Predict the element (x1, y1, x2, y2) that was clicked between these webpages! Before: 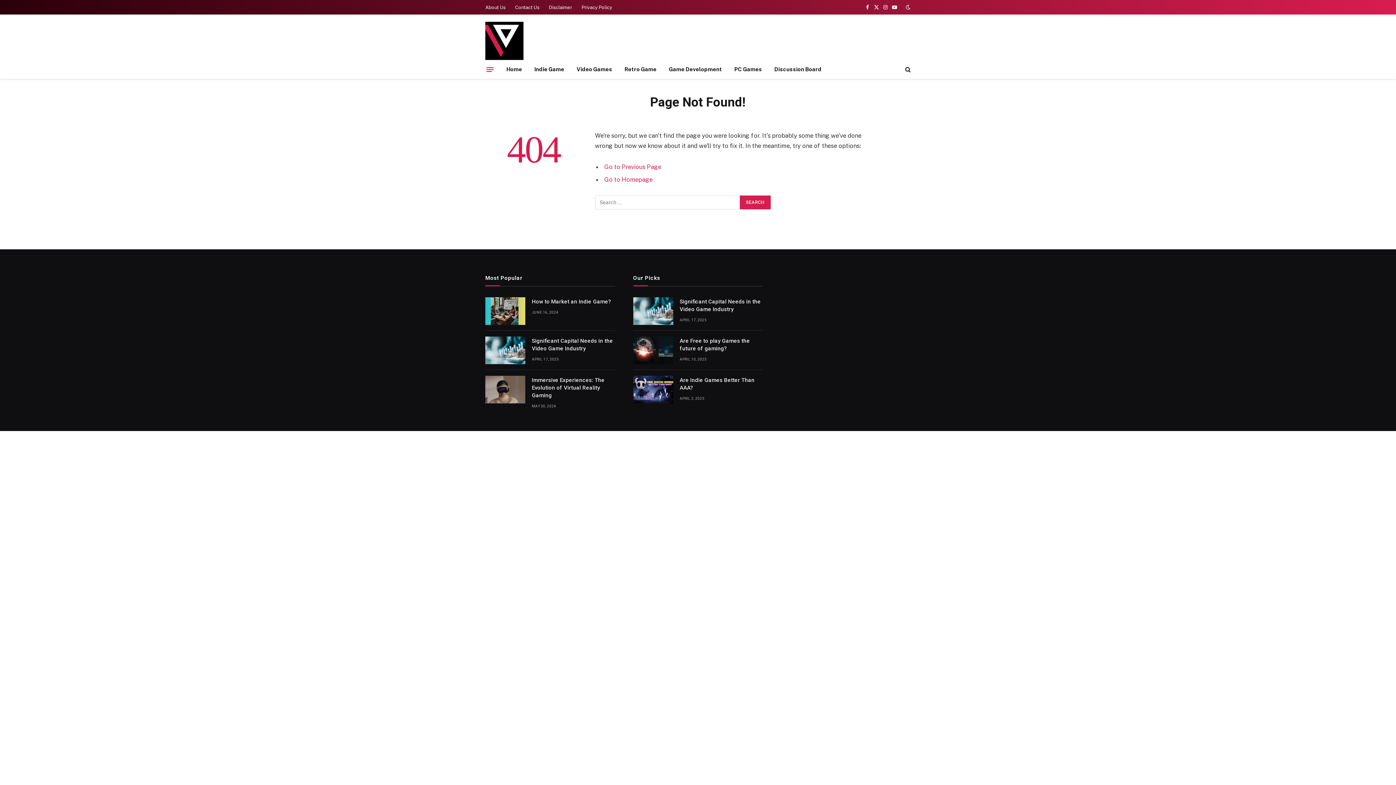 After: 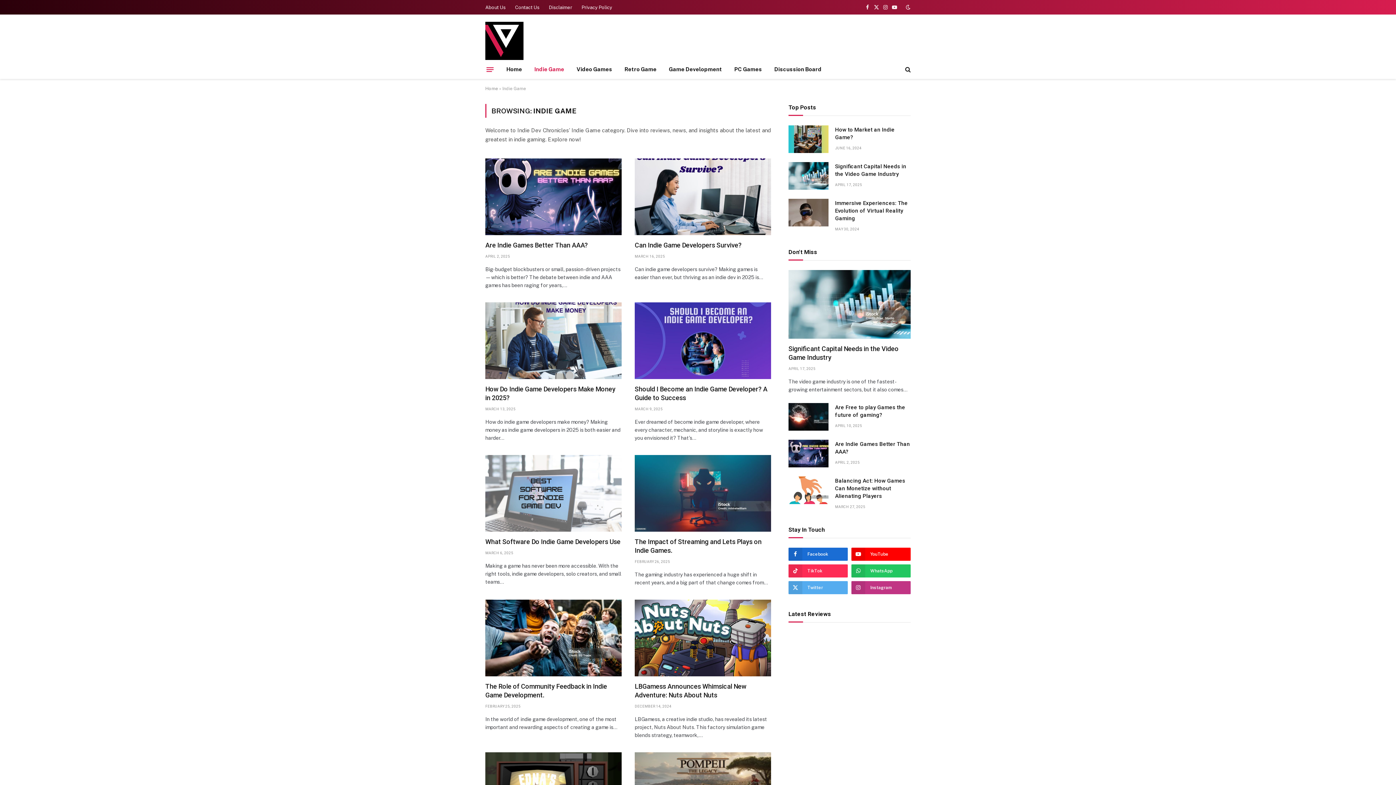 Action: bbox: (528, 60, 570, 78) label: Indie Game